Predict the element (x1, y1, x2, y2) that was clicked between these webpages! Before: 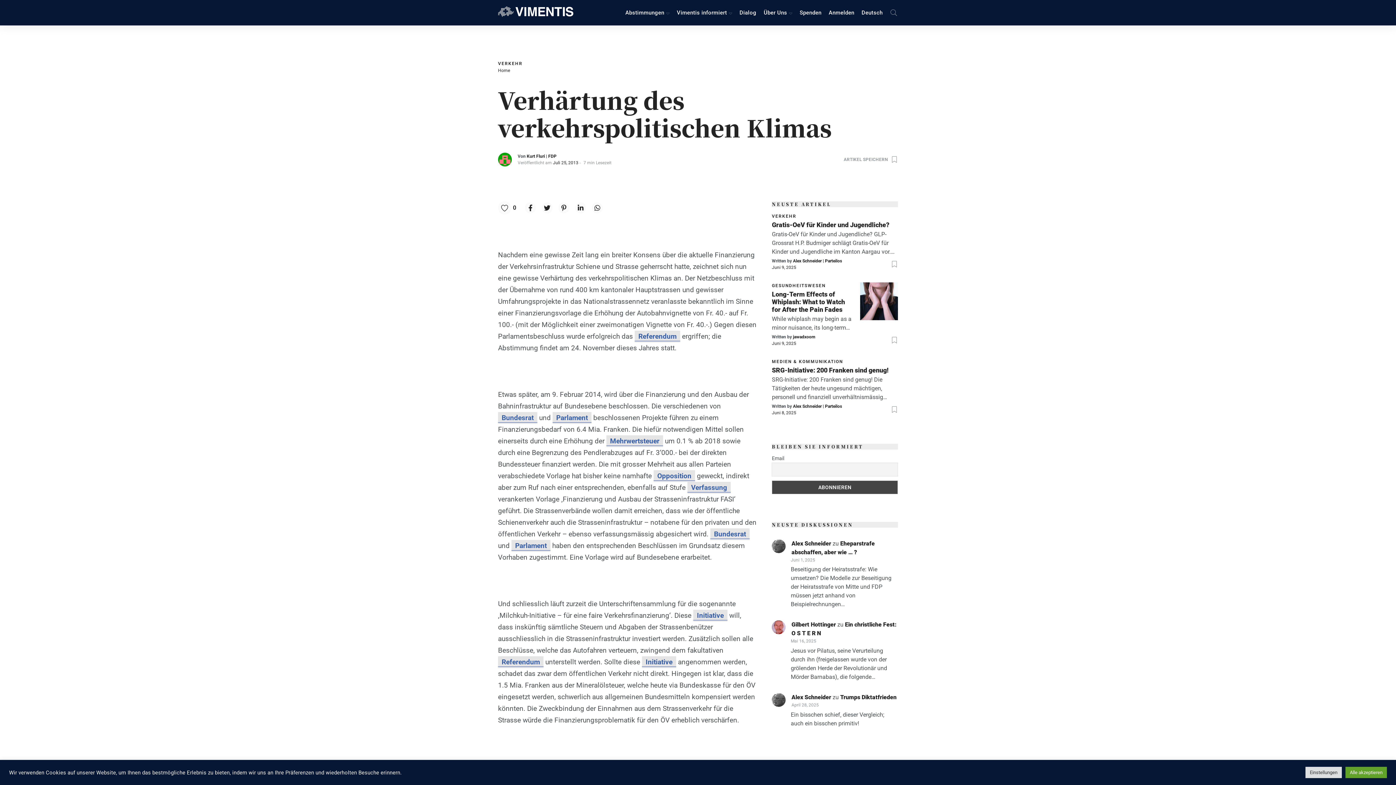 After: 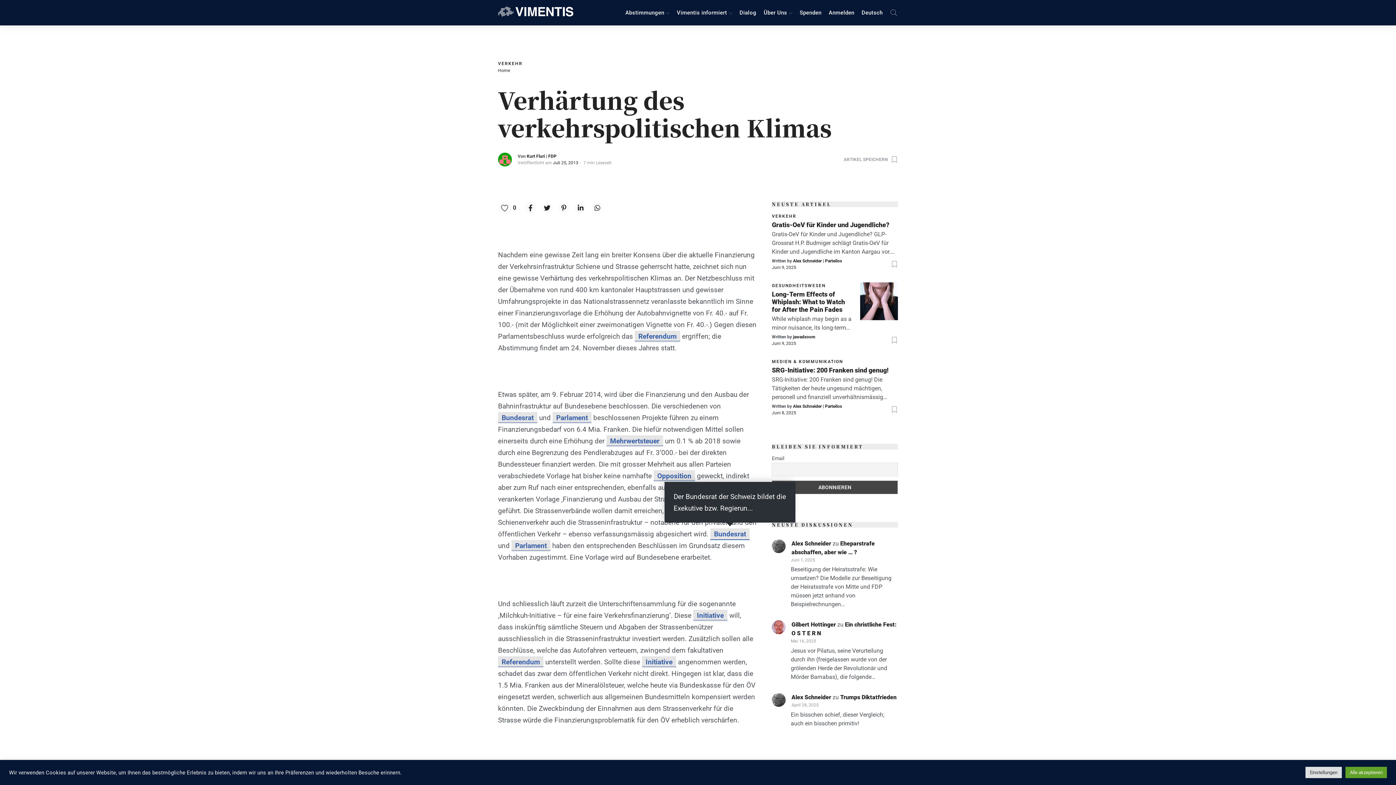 Action: label: Bundesrat bbox: (710, 528, 749, 540)